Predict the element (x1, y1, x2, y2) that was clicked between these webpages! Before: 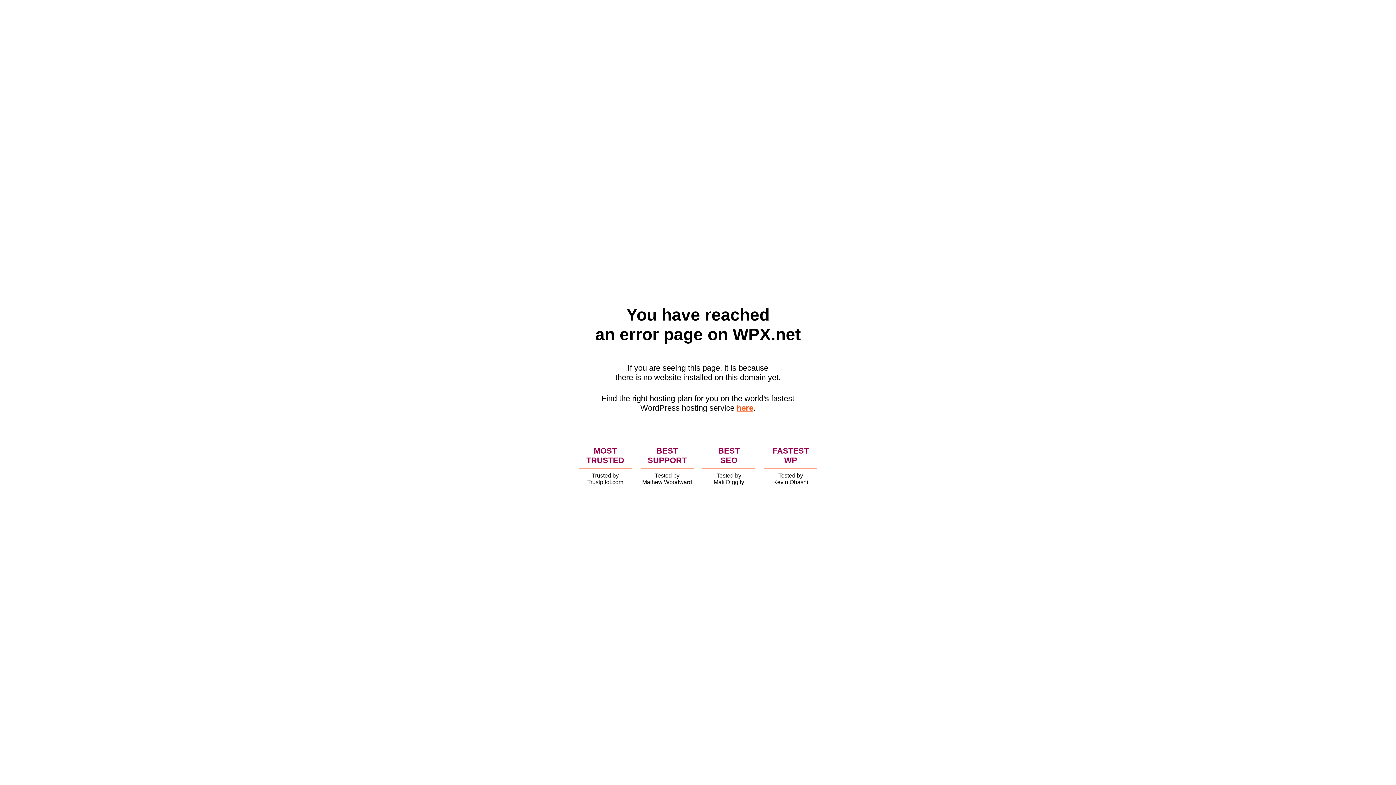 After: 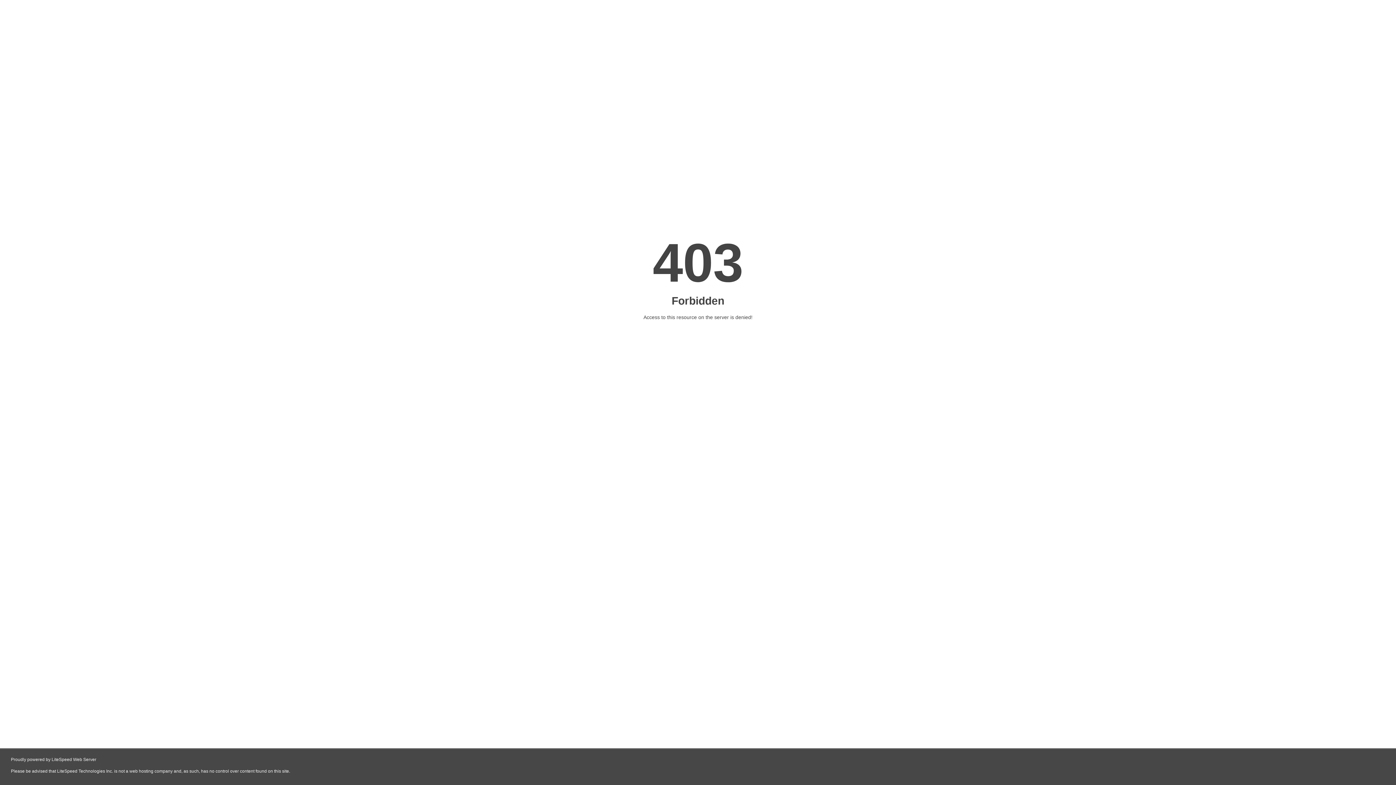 Action: bbox: (736, 403, 753, 412) label: here